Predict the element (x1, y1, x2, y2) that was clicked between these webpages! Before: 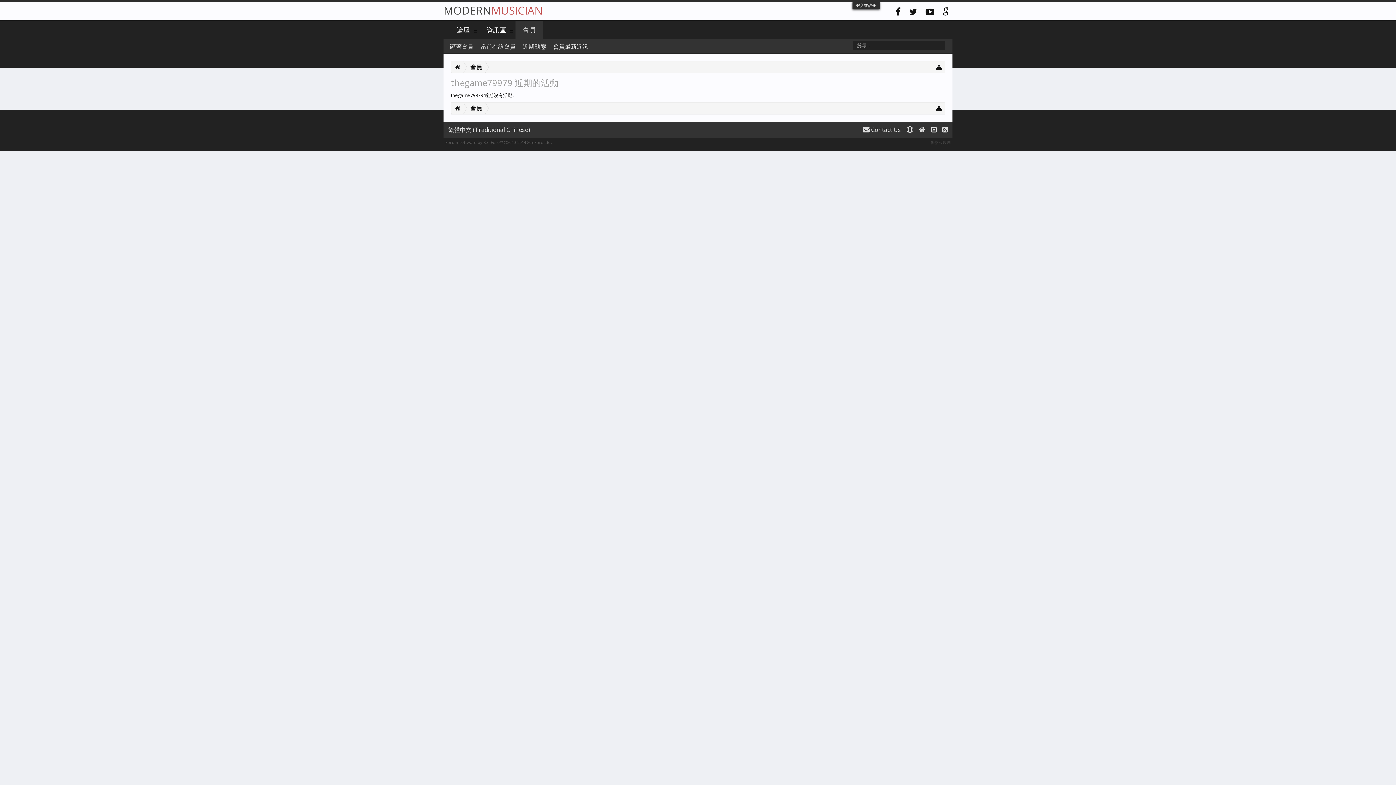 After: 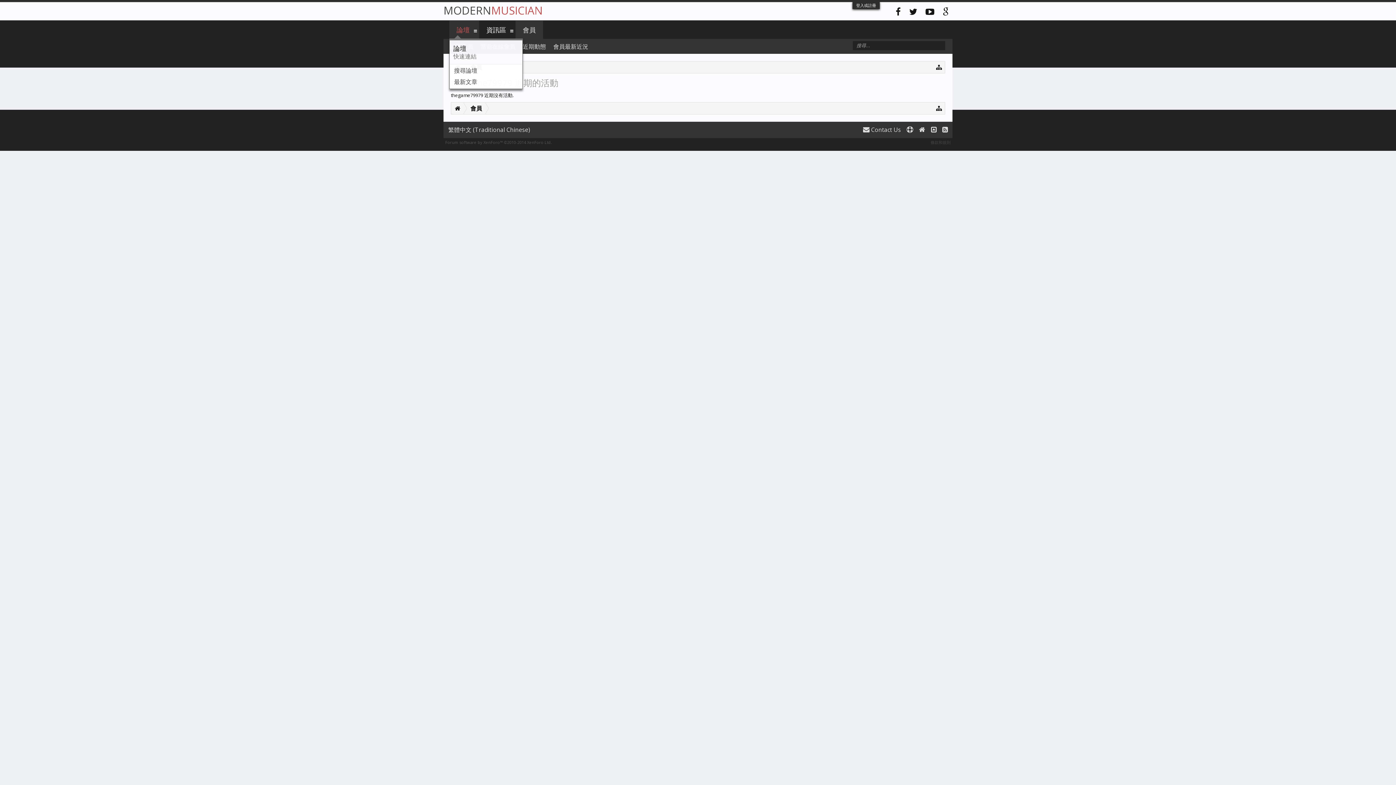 Action: bbox: (472, 20, 479, 38)